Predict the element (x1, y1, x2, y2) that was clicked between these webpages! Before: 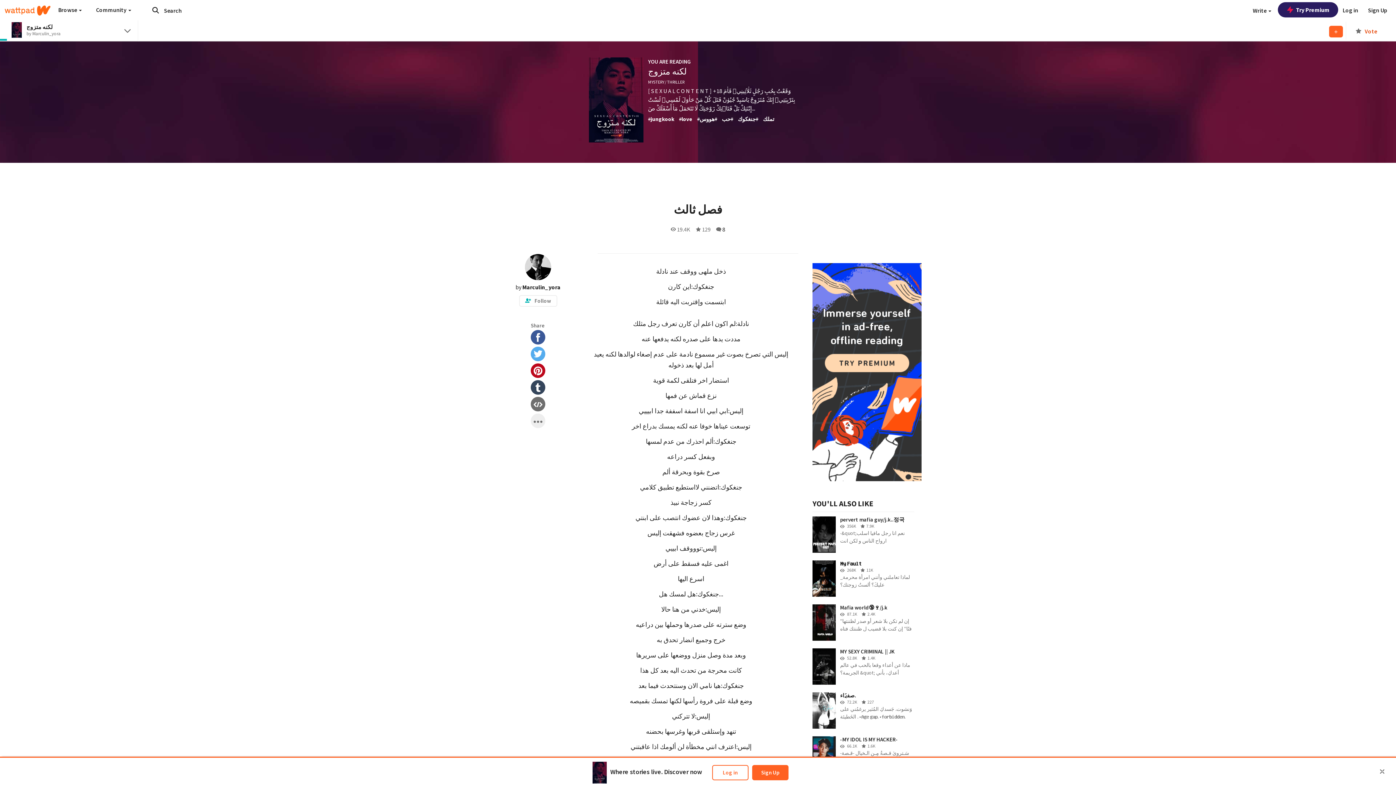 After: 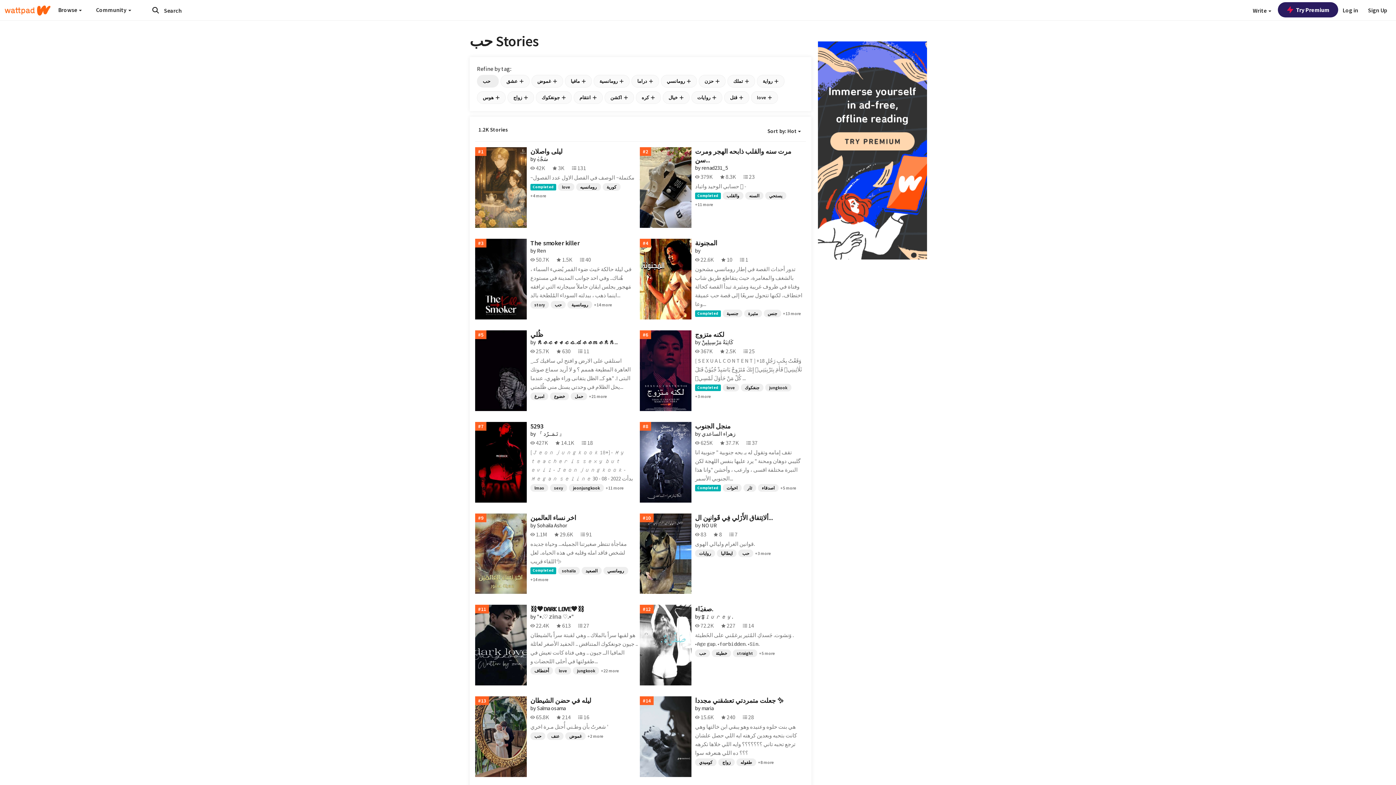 Action: label: #حب bbox: (722, 115, 733, 122)